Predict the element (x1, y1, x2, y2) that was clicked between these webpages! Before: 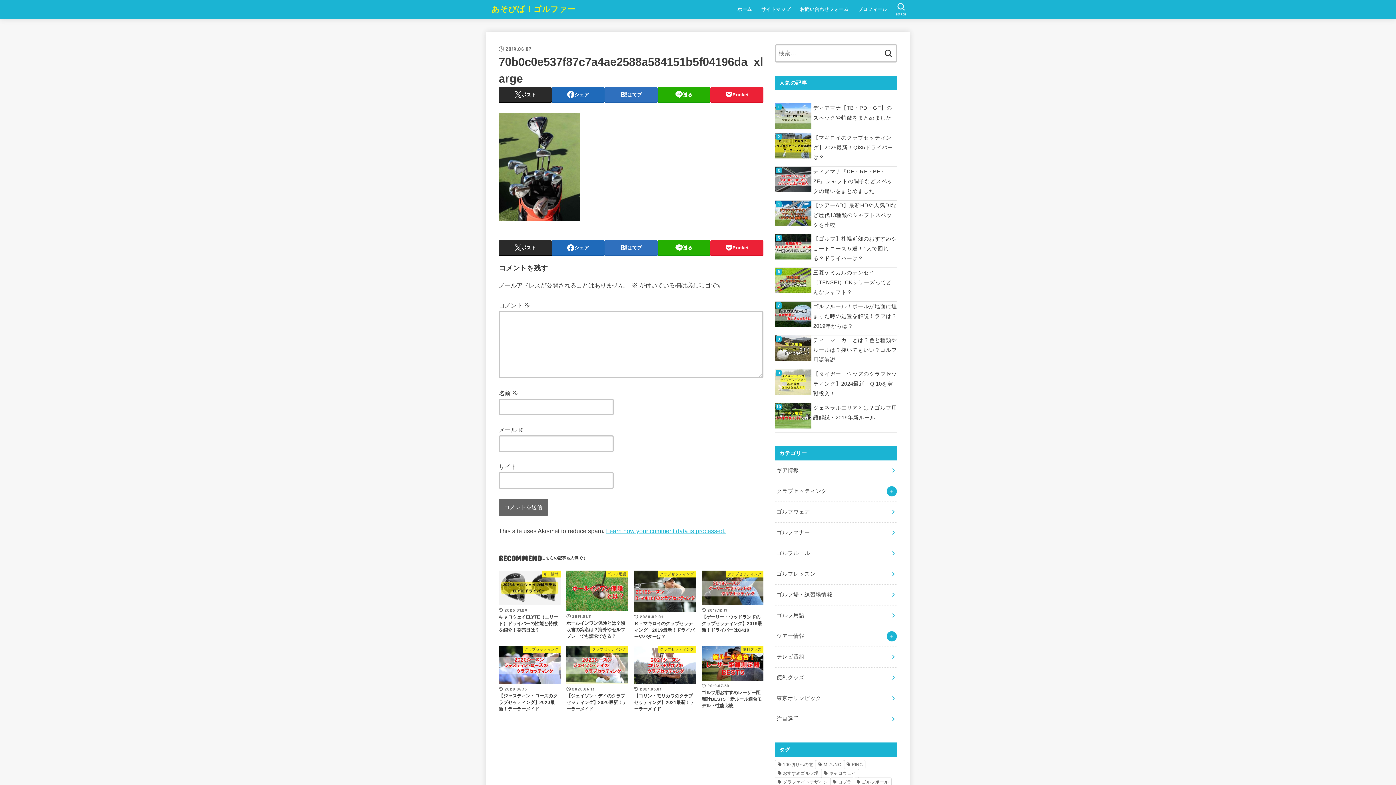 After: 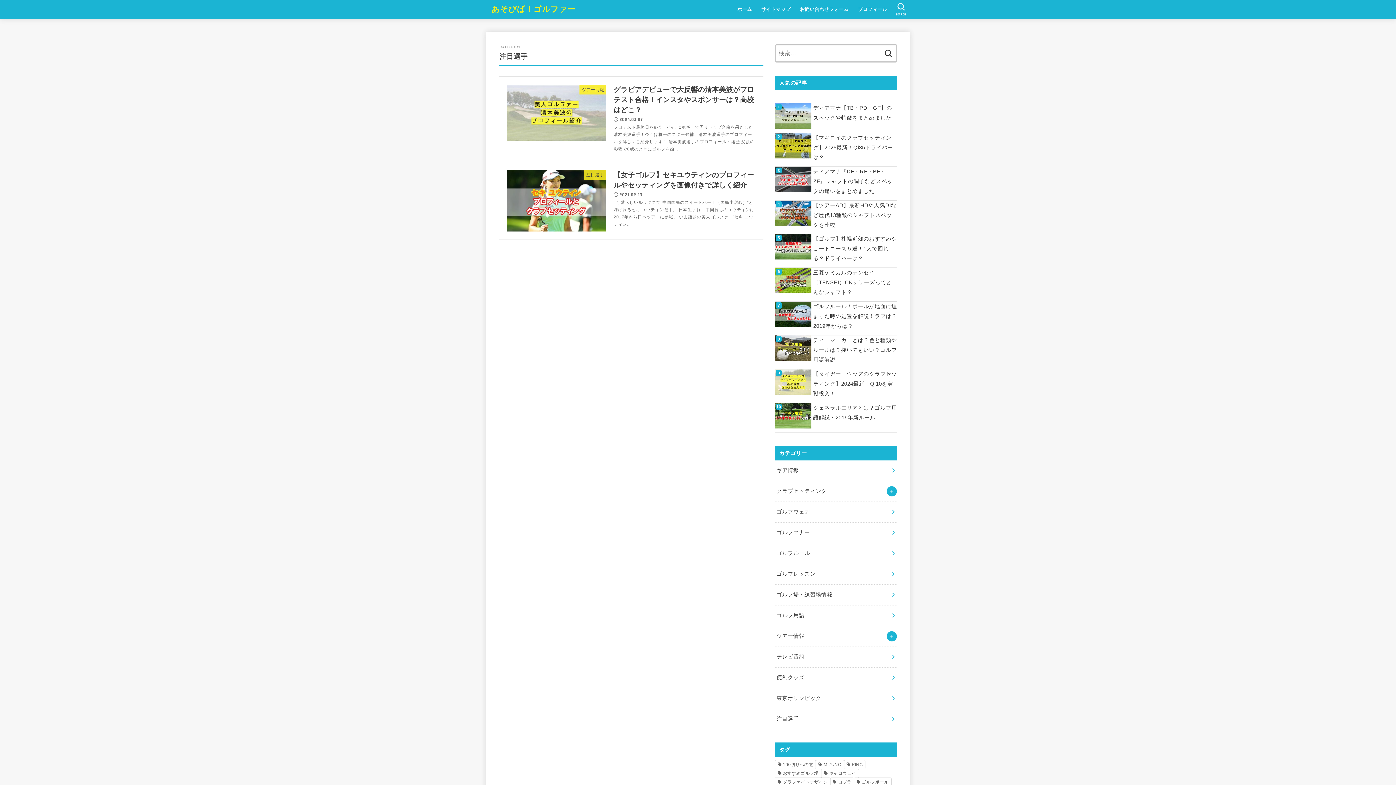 Action: label: 注目選手 bbox: (775, 709, 897, 729)